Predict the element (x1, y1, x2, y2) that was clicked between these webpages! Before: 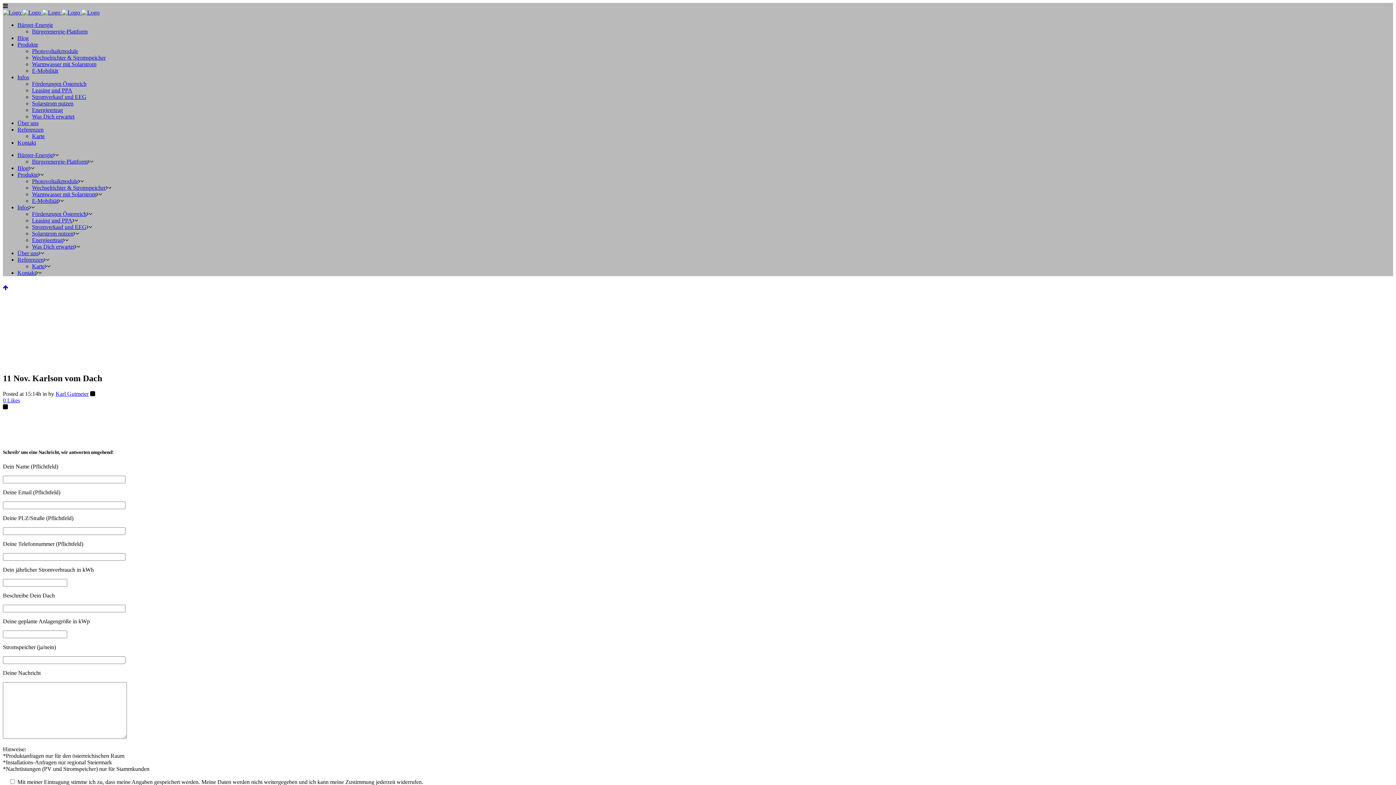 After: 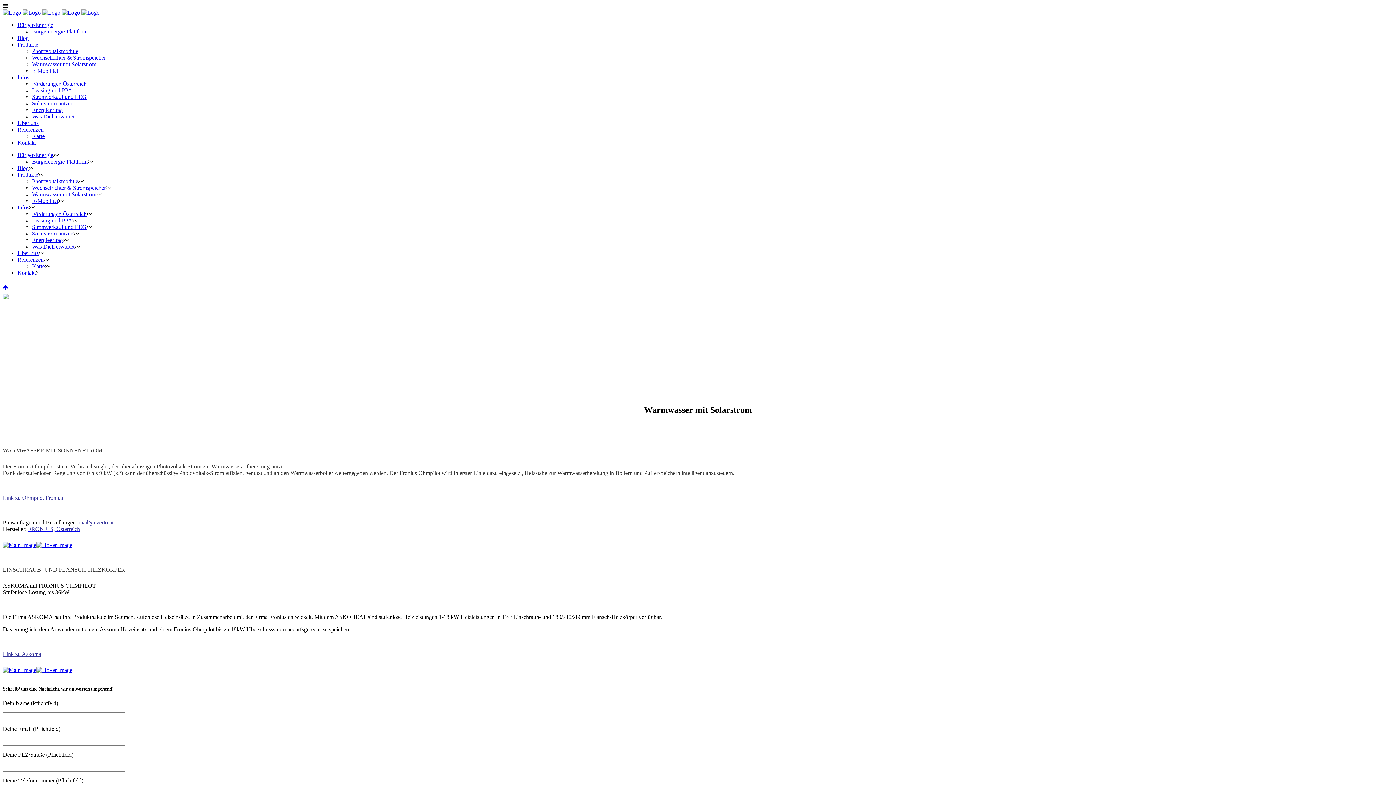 Action: label: Warmwasser mit Solarstrom bbox: (32, 191, 96, 197)